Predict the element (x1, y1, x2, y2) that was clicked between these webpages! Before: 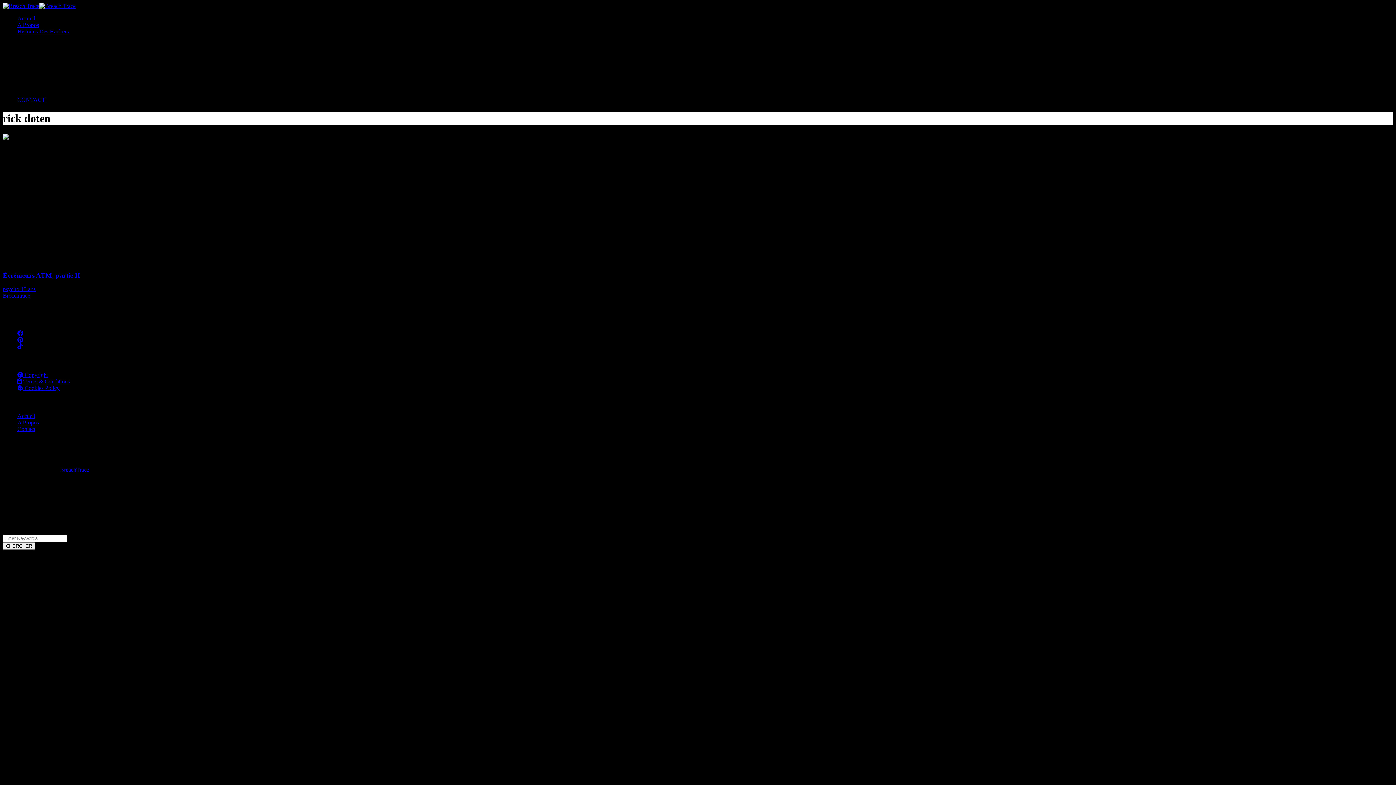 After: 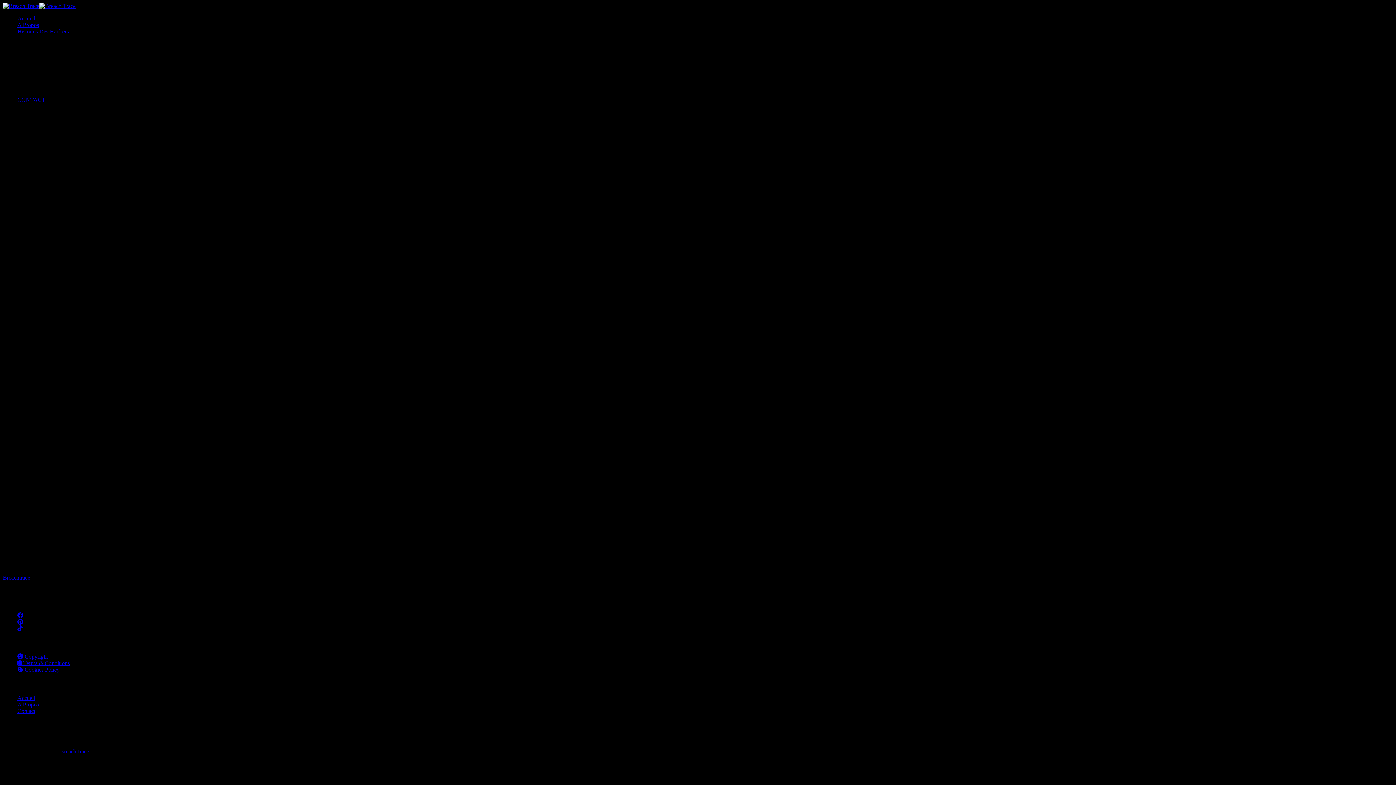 Action: bbox: (17, 378, 69, 384) label:  Terms & Conditions